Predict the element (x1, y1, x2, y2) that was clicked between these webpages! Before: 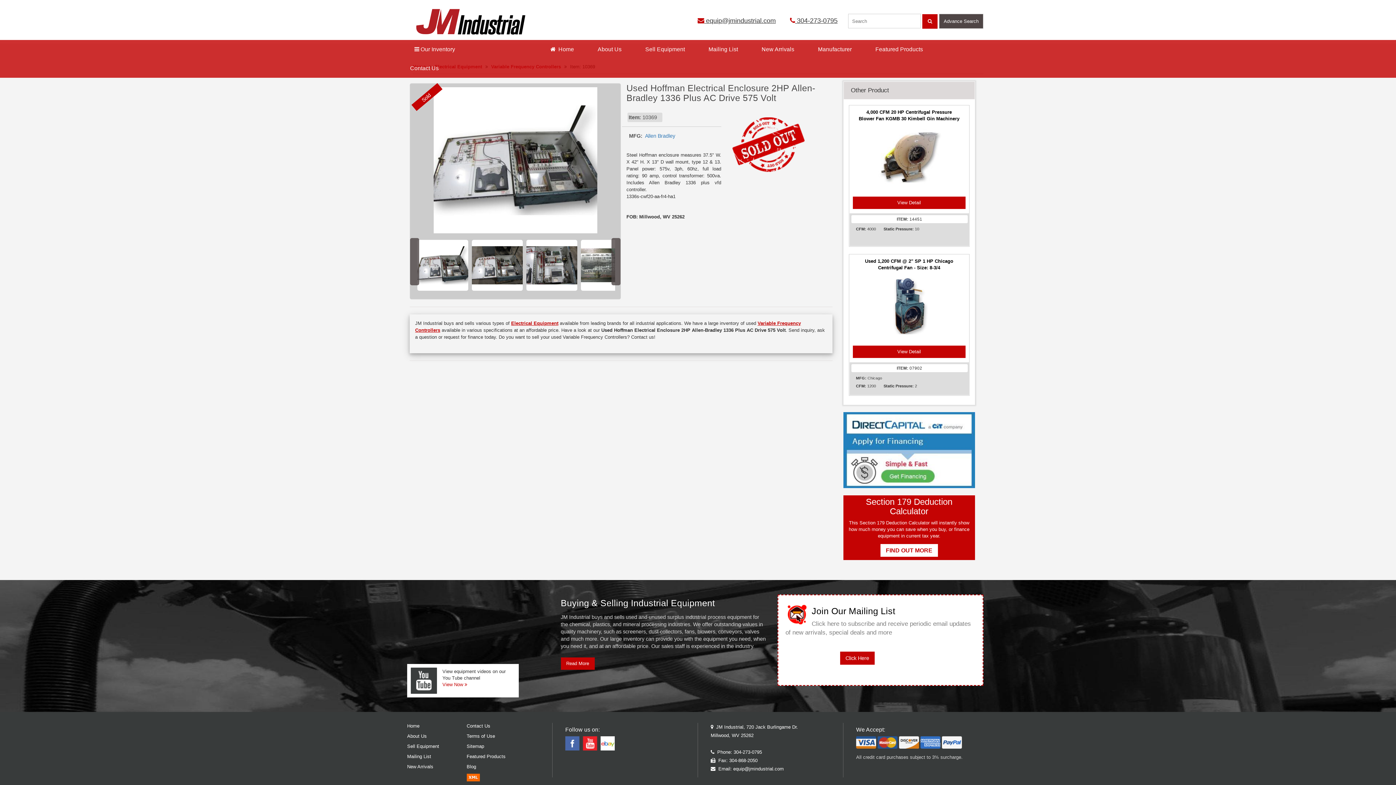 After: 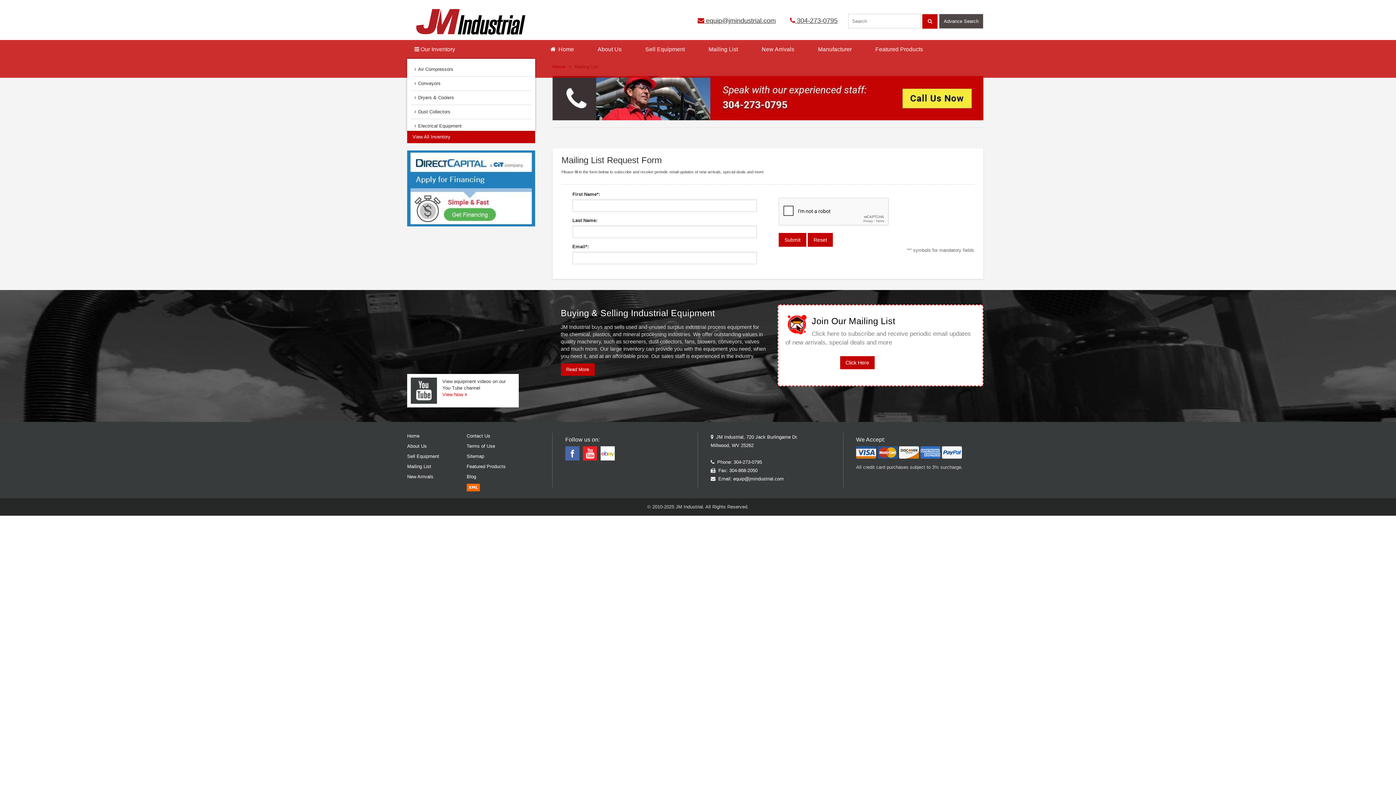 Action: bbox: (705, 40, 741, 58) label: Mailing List